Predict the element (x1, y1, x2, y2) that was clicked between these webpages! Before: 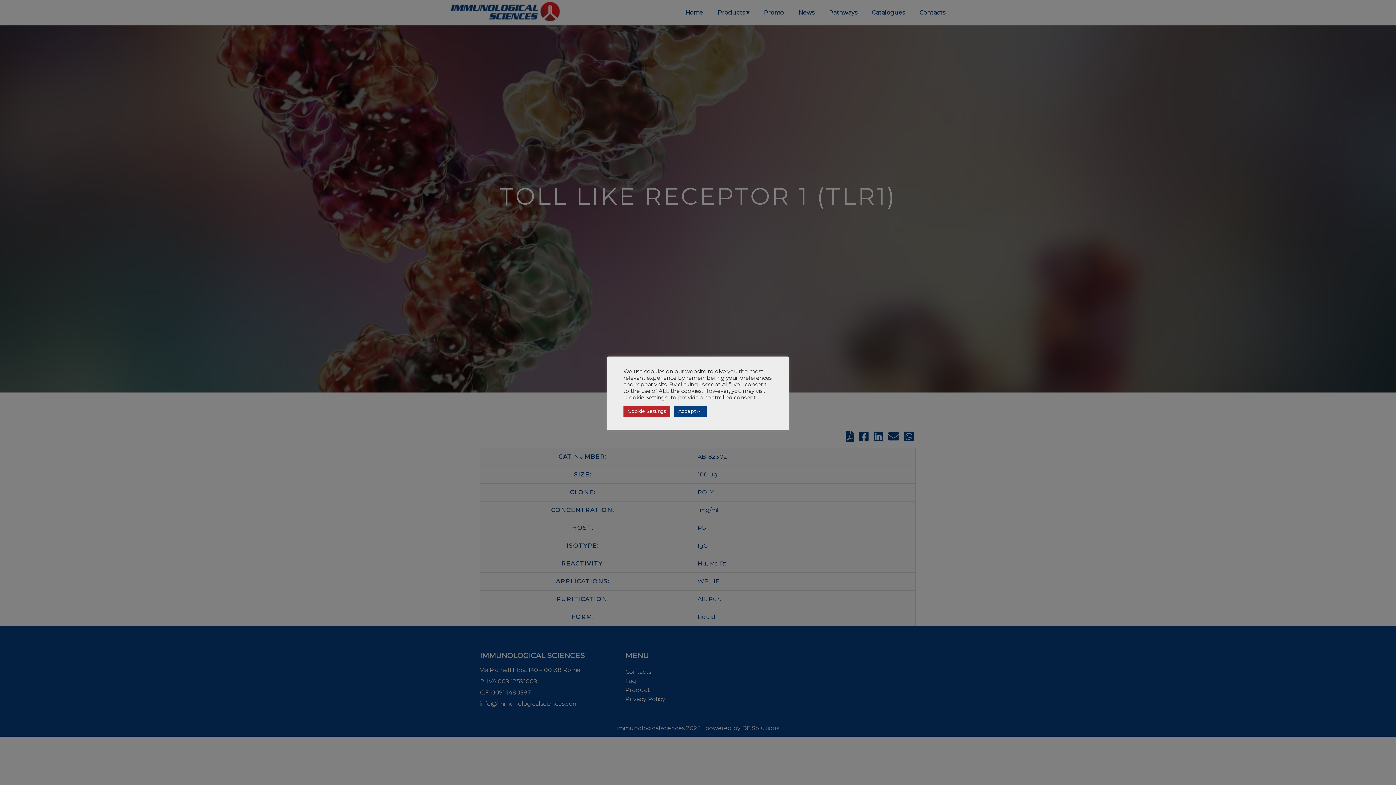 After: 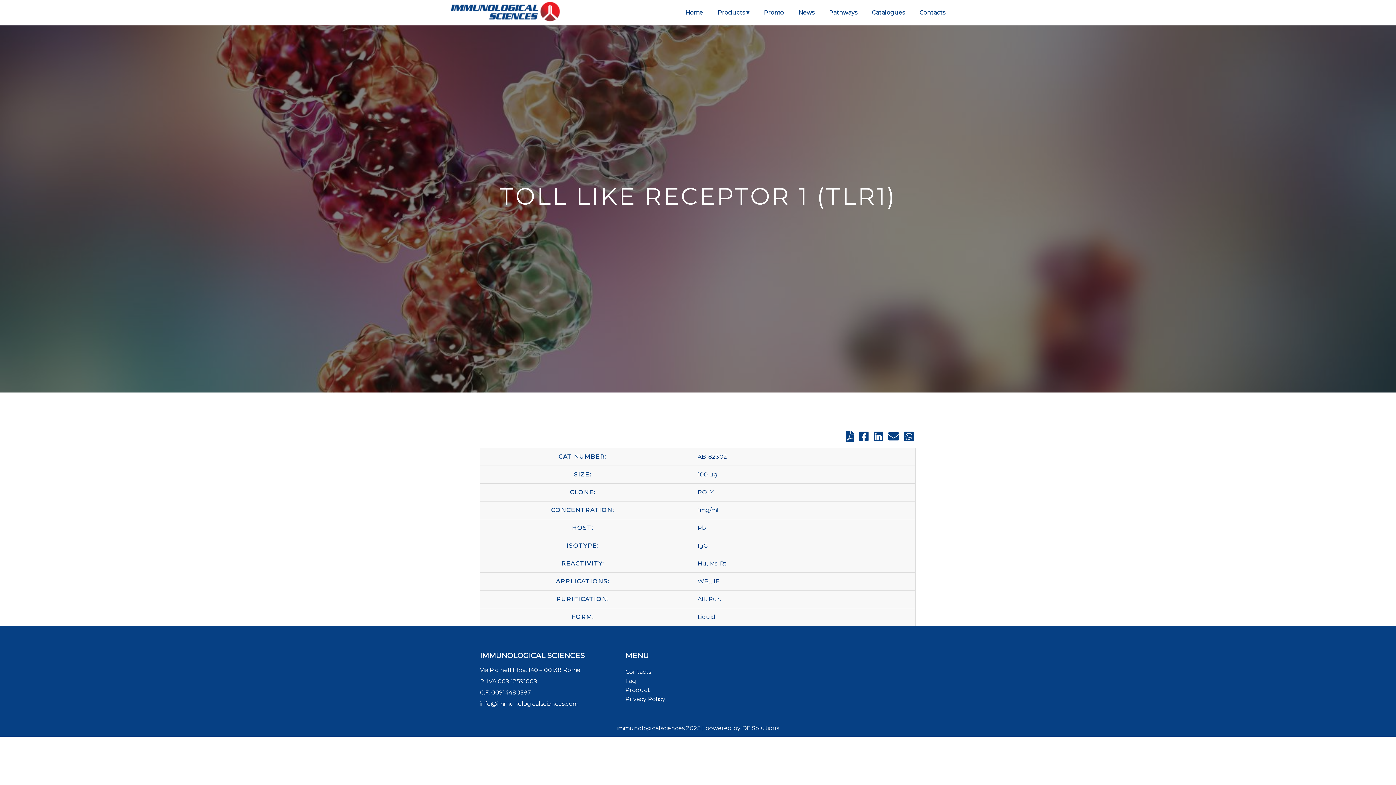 Action: bbox: (674, 405, 706, 416) label: Accept All